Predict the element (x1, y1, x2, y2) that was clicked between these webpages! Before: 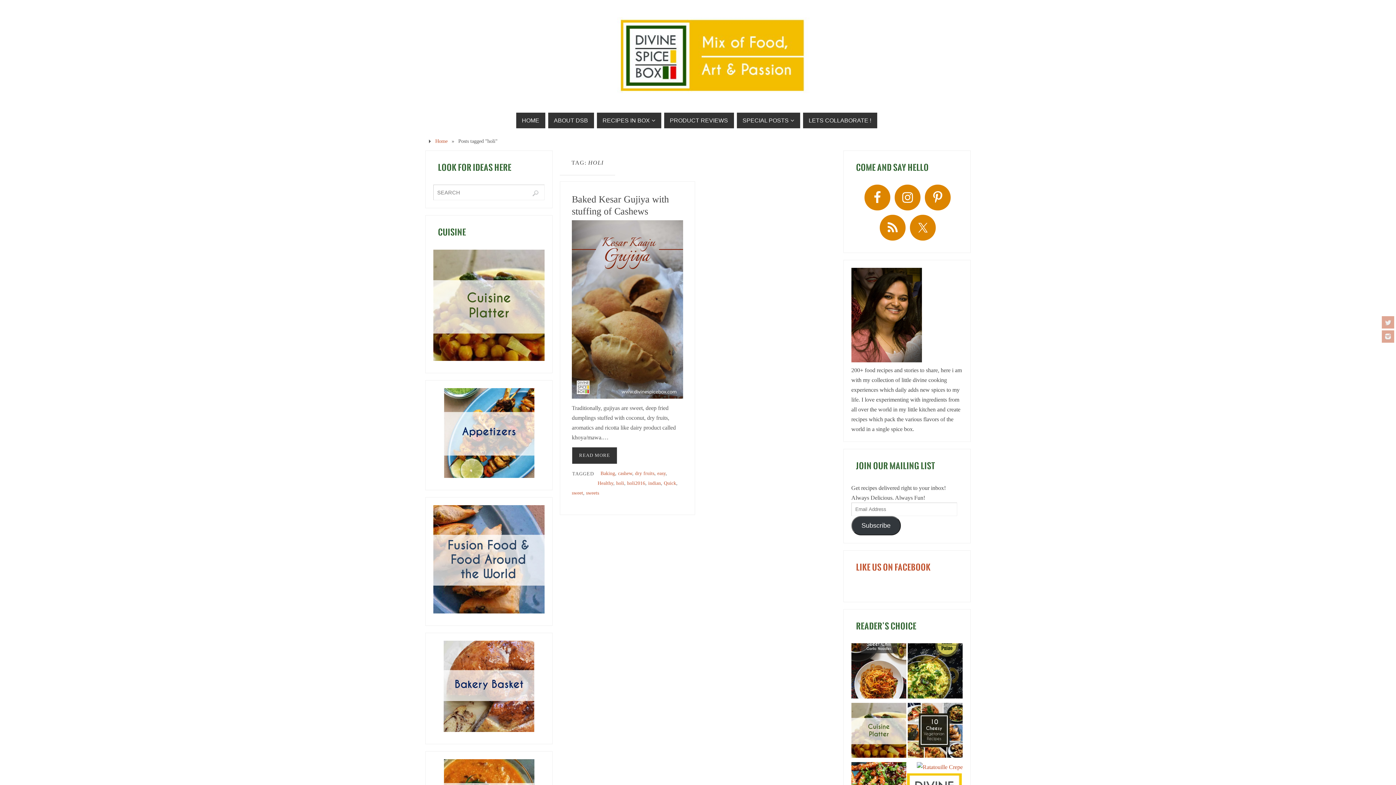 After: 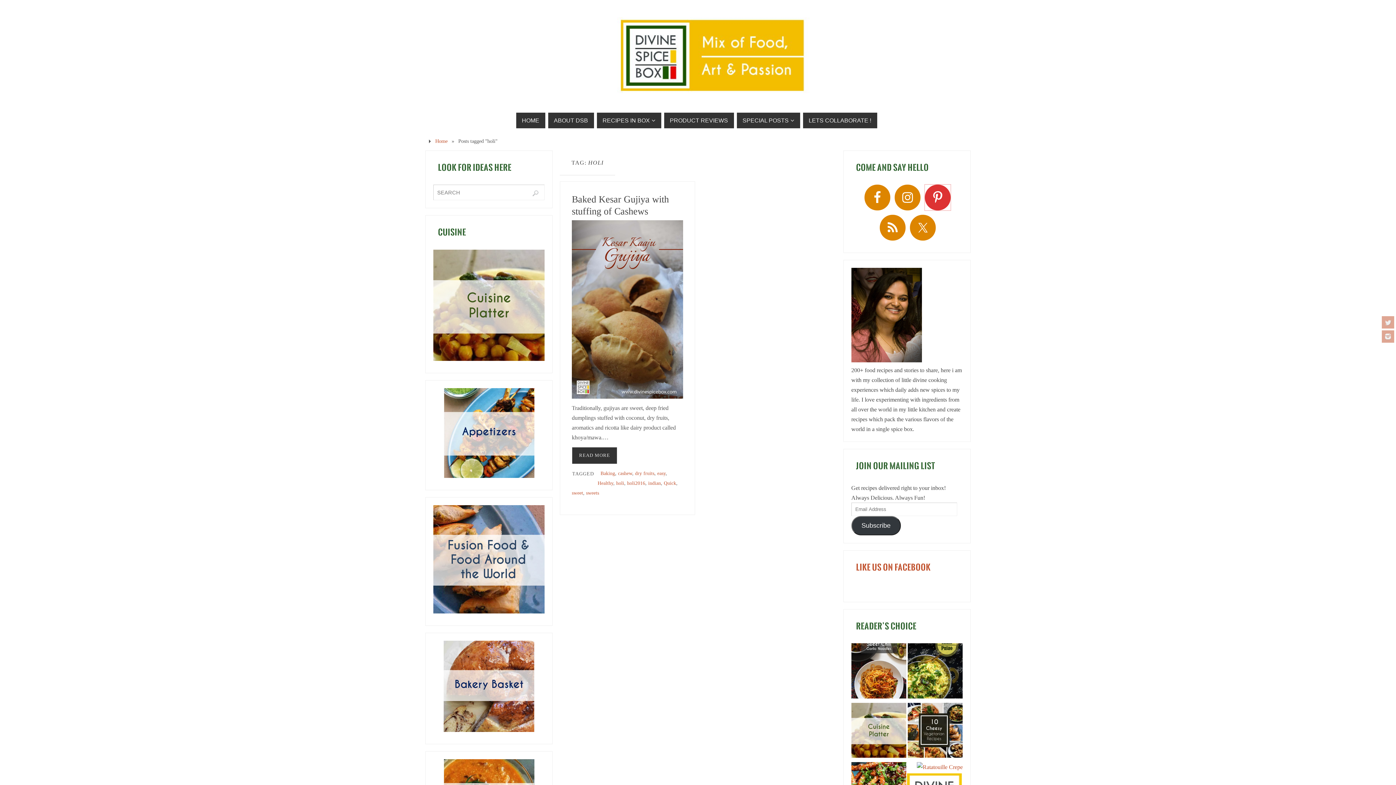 Action: bbox: (925, 184, 950, 210)